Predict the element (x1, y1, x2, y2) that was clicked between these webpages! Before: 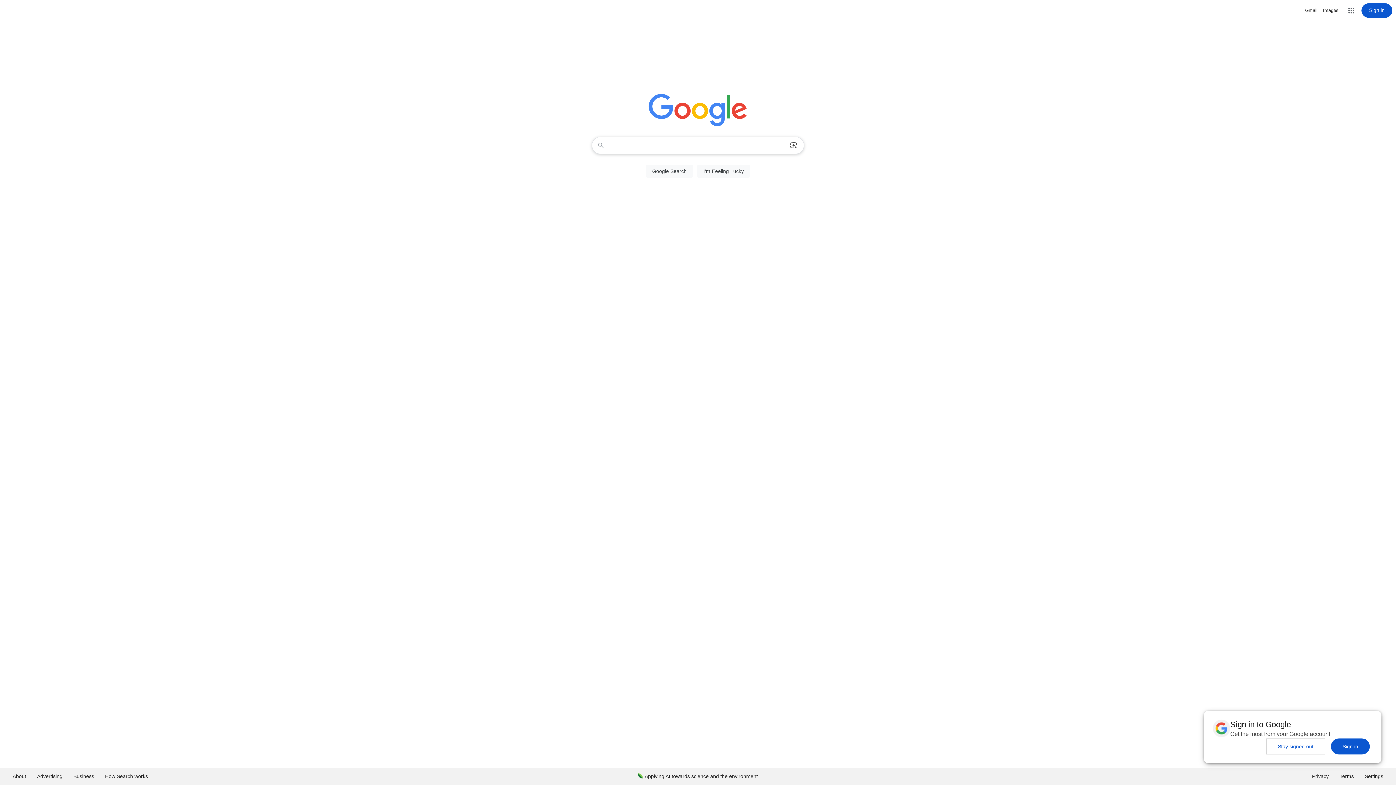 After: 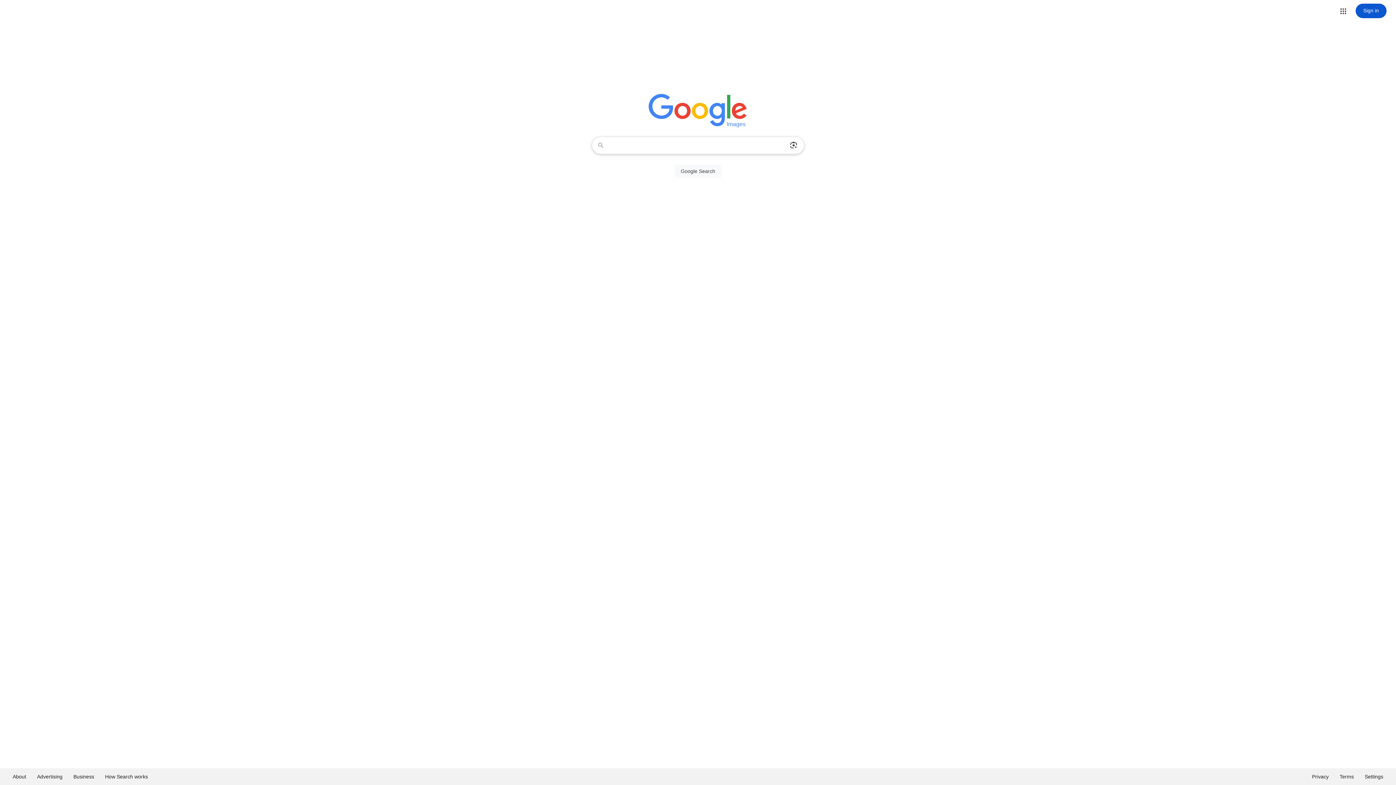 Action: bbox: (1323, 6, 1338, 14) label: Search for Images 